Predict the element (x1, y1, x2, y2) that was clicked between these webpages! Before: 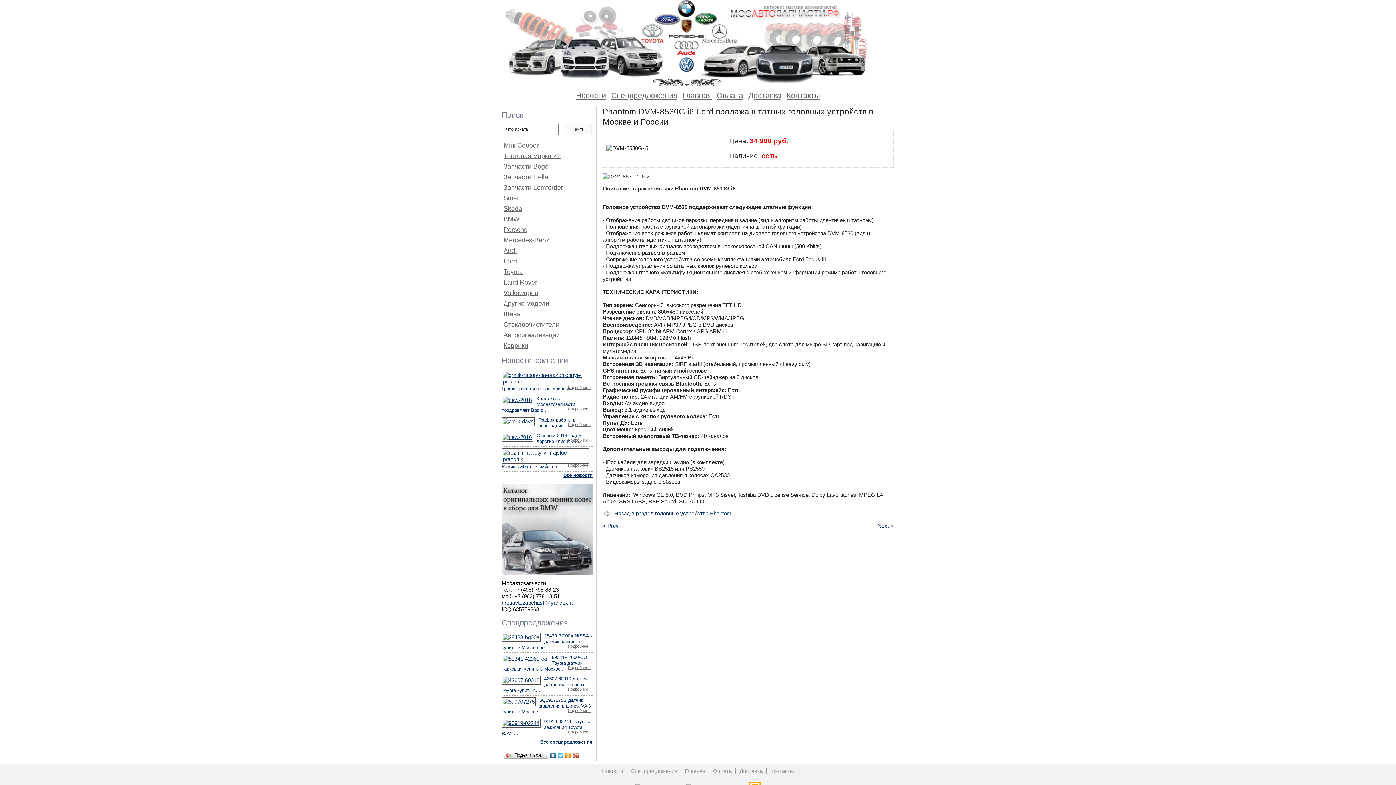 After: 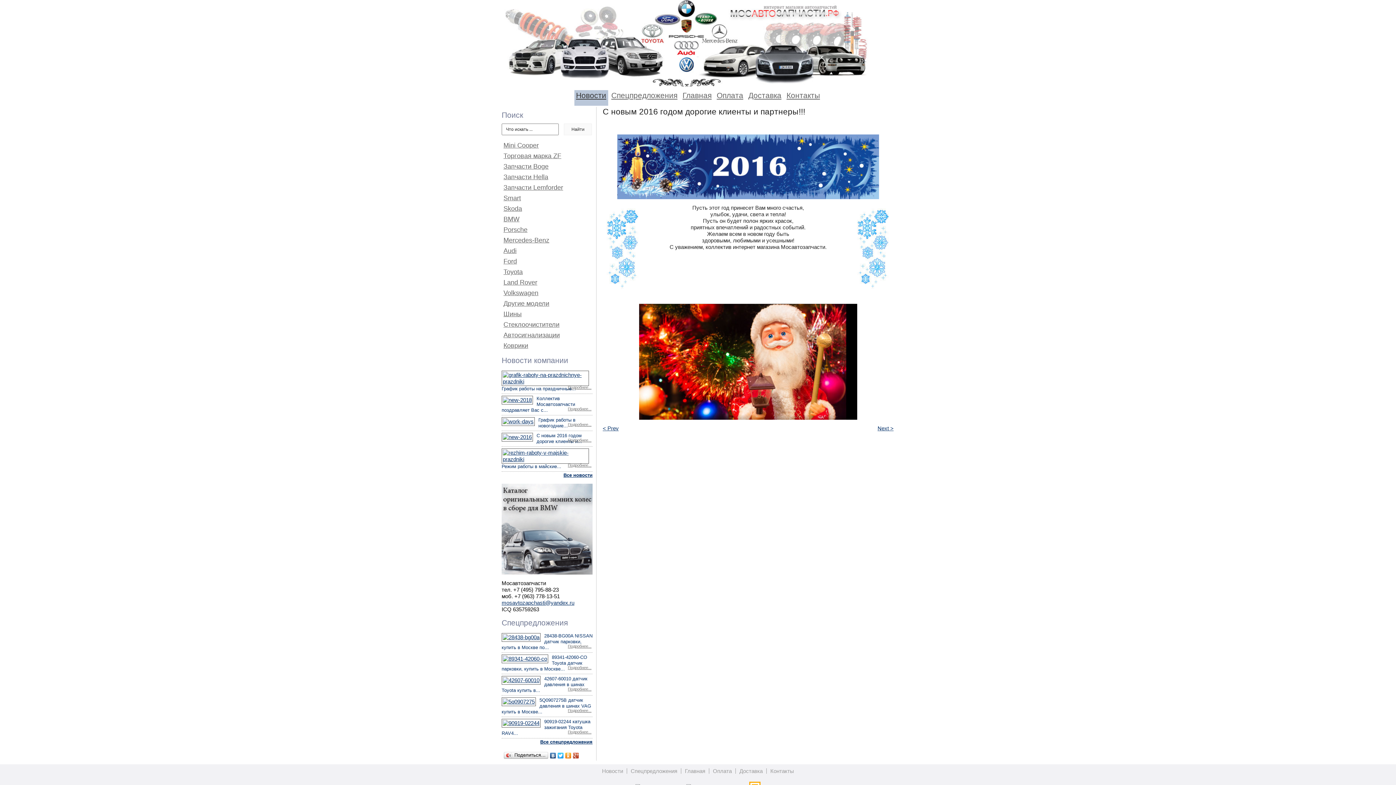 Action: bbox: (501, 433, 536, 439)